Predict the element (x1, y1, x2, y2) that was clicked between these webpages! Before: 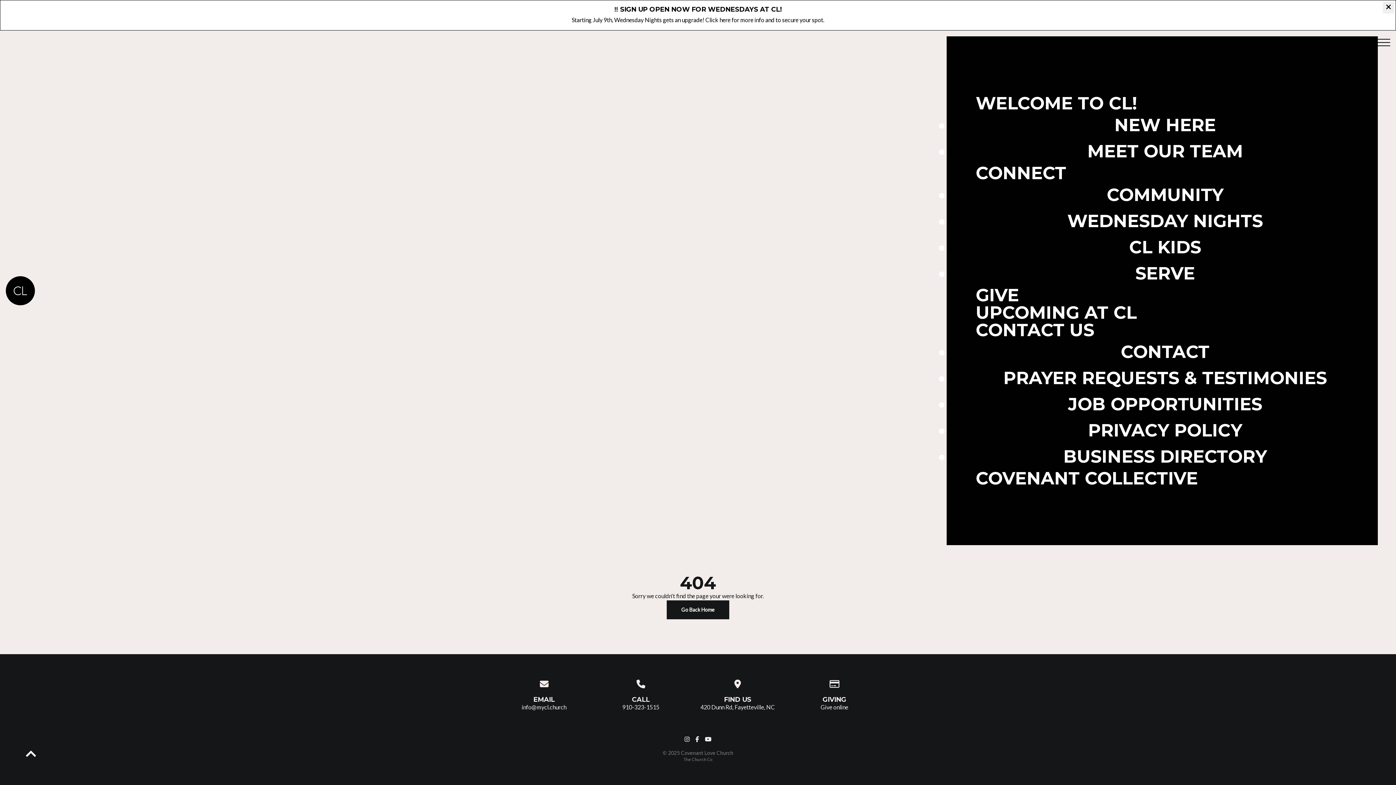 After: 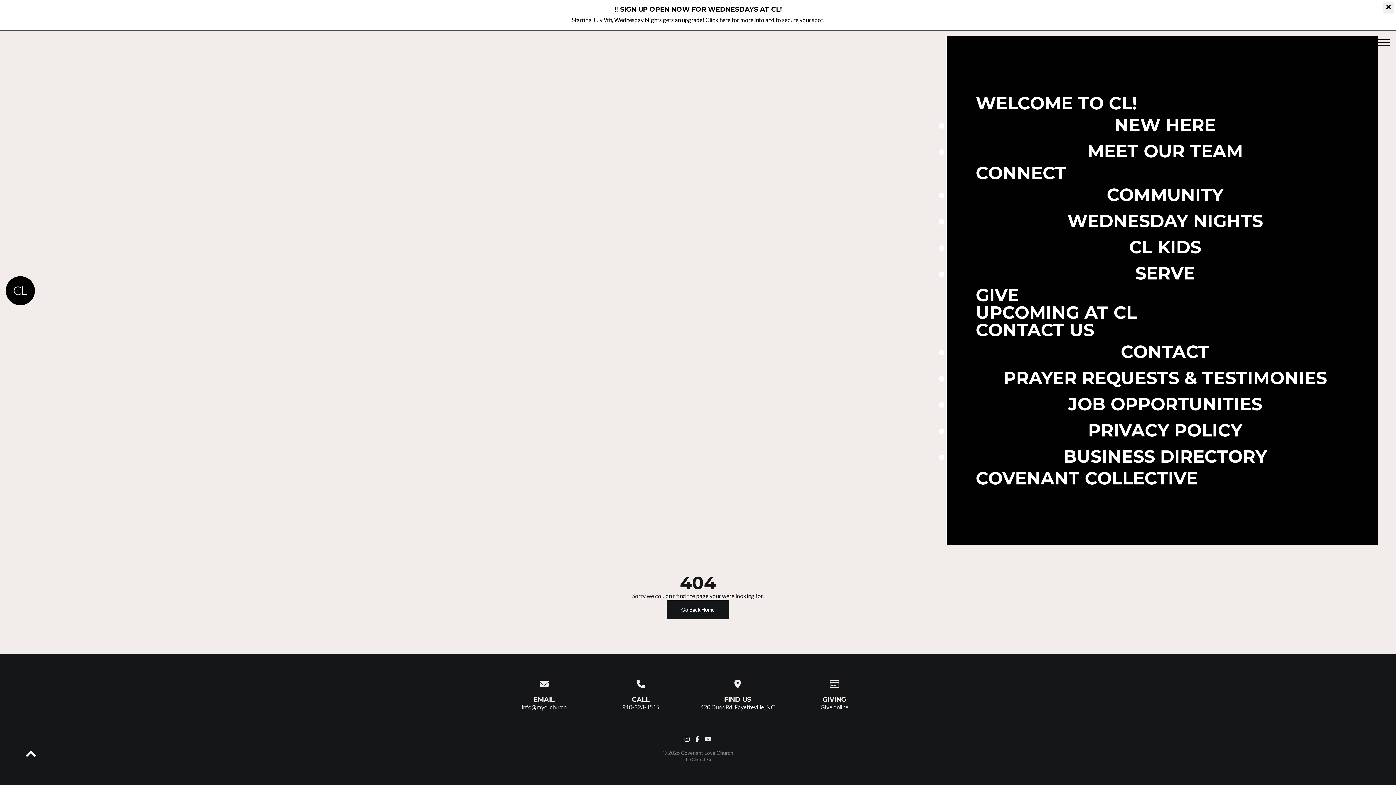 Action: bbox: (695, 735, 699, 744)